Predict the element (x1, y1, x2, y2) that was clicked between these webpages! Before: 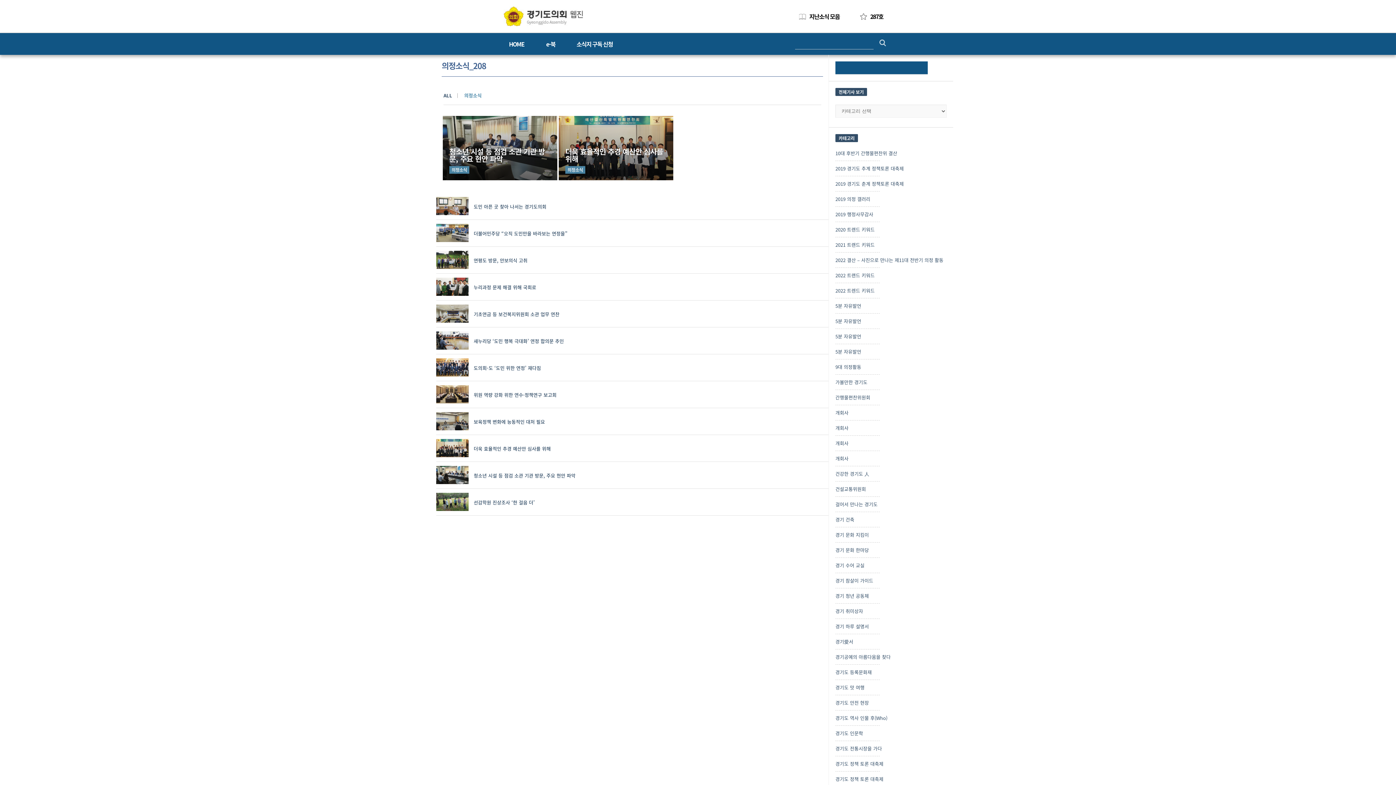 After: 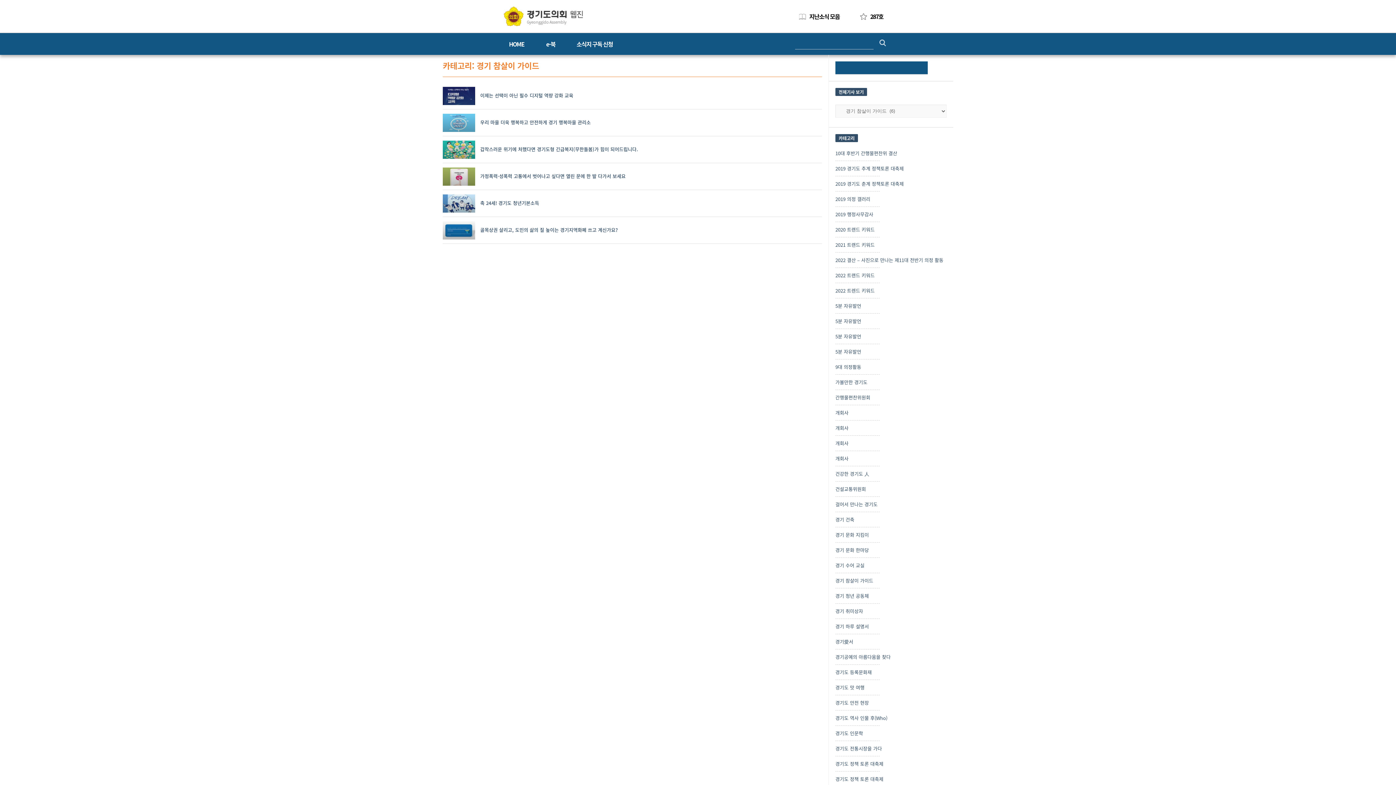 Action: label: 경기 참살이 가이드 bbox: (835, 577, 873, 584)